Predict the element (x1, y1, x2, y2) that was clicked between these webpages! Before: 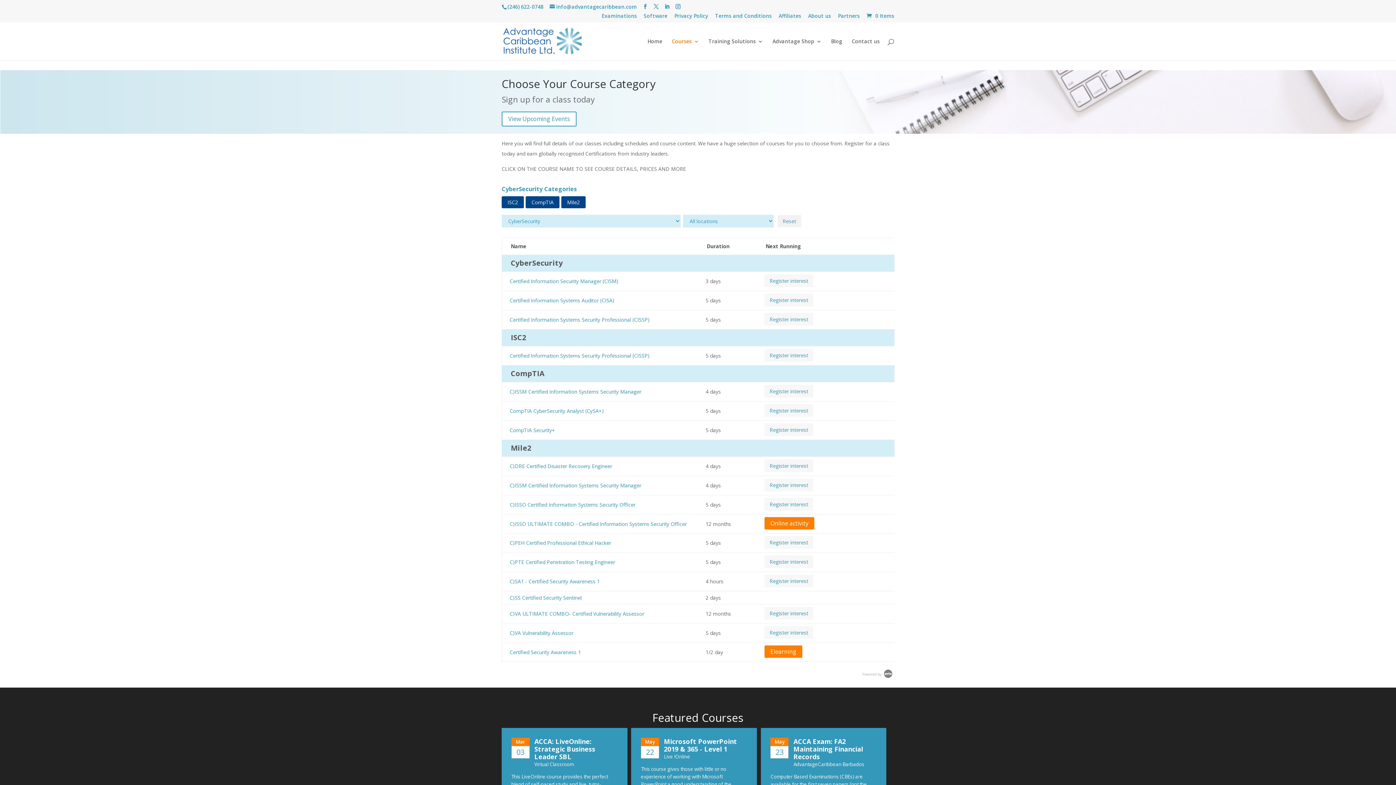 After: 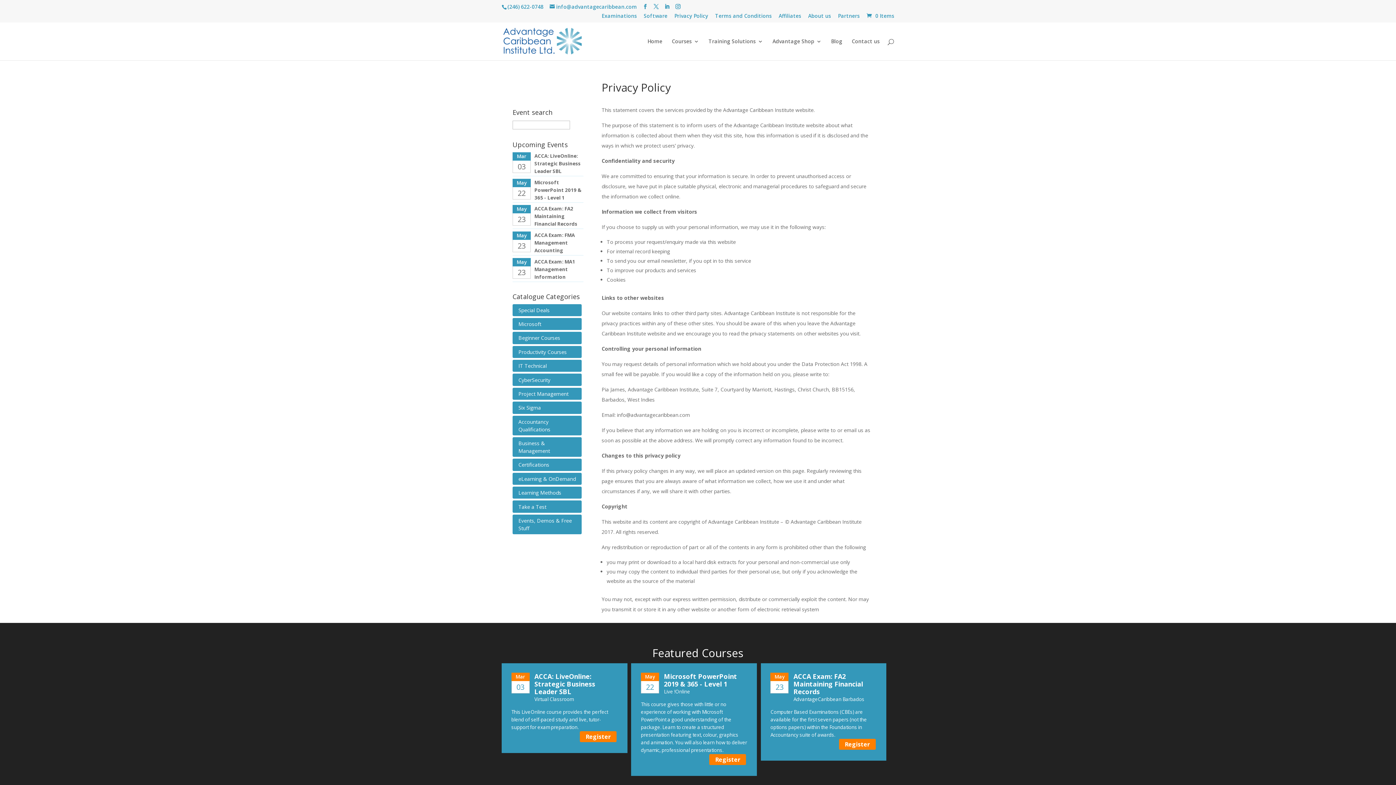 Action: label: Privacy Policy bbox: (674, 13, 708, 22)